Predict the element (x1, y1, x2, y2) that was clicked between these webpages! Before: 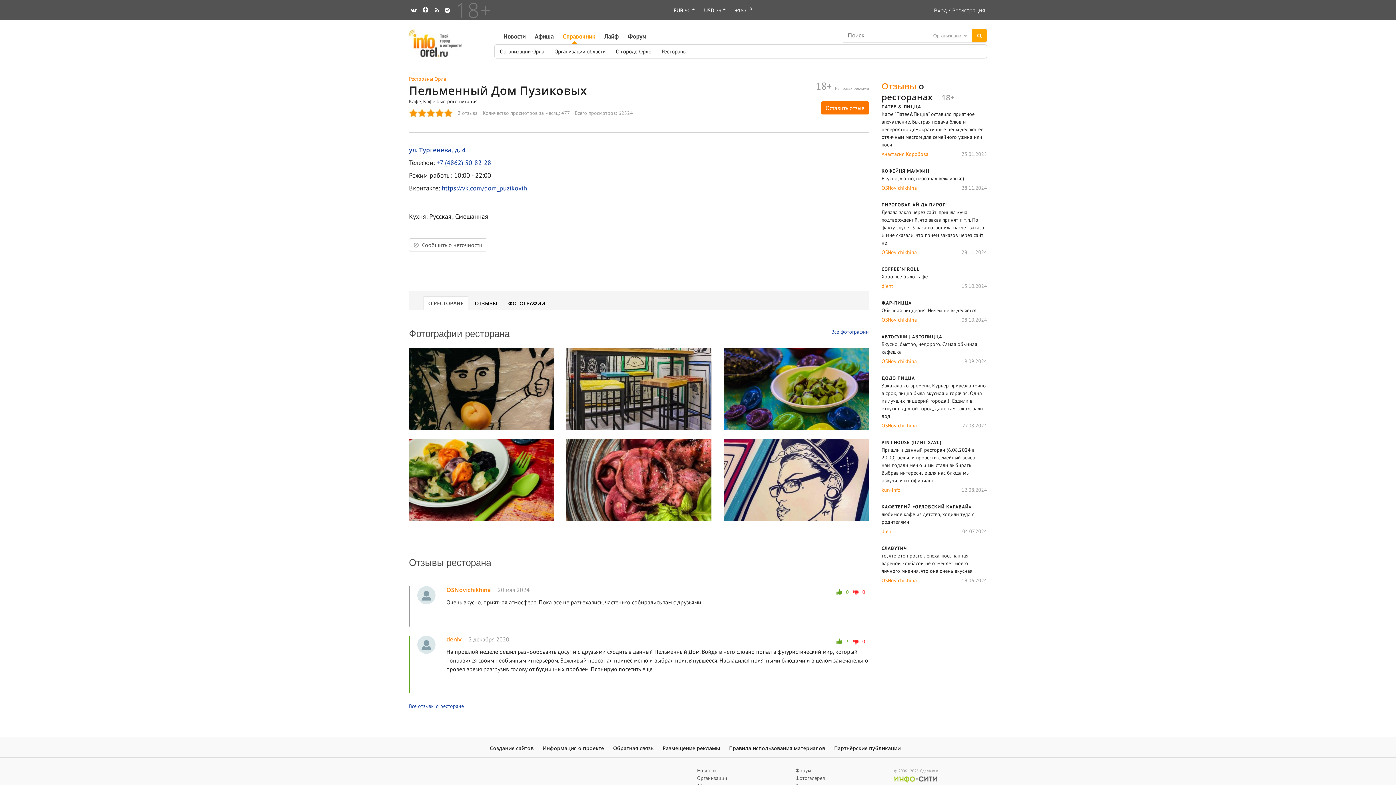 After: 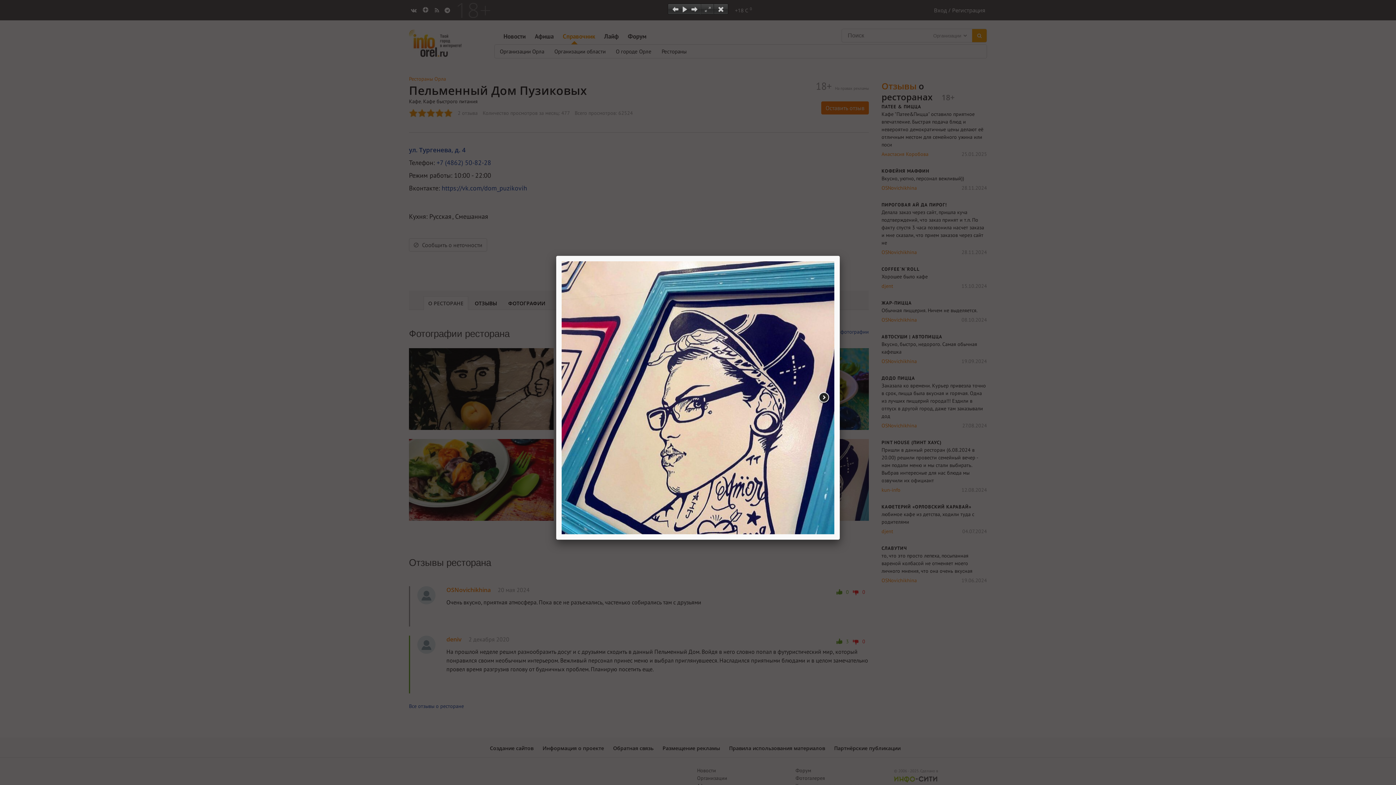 Action: bbox: (724, 439, 869, 521)